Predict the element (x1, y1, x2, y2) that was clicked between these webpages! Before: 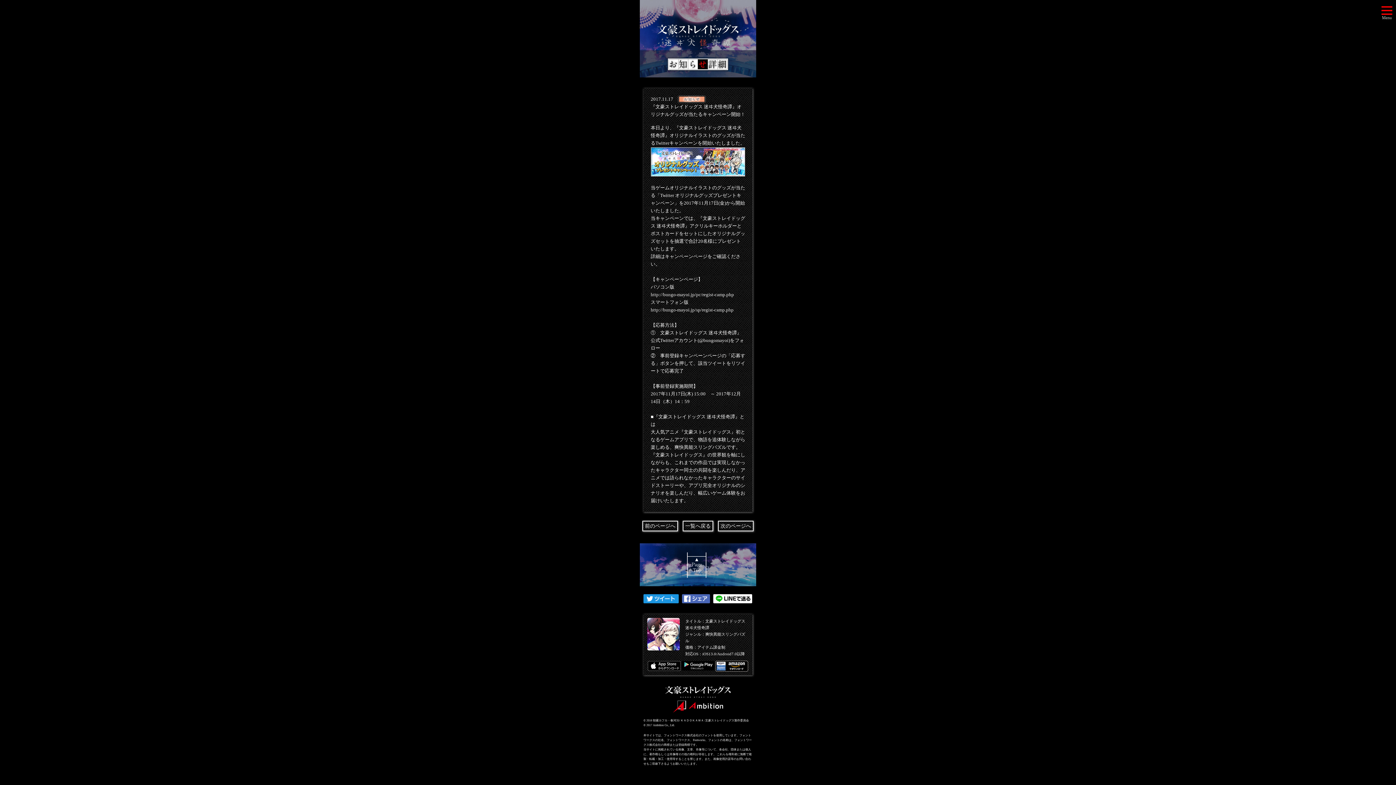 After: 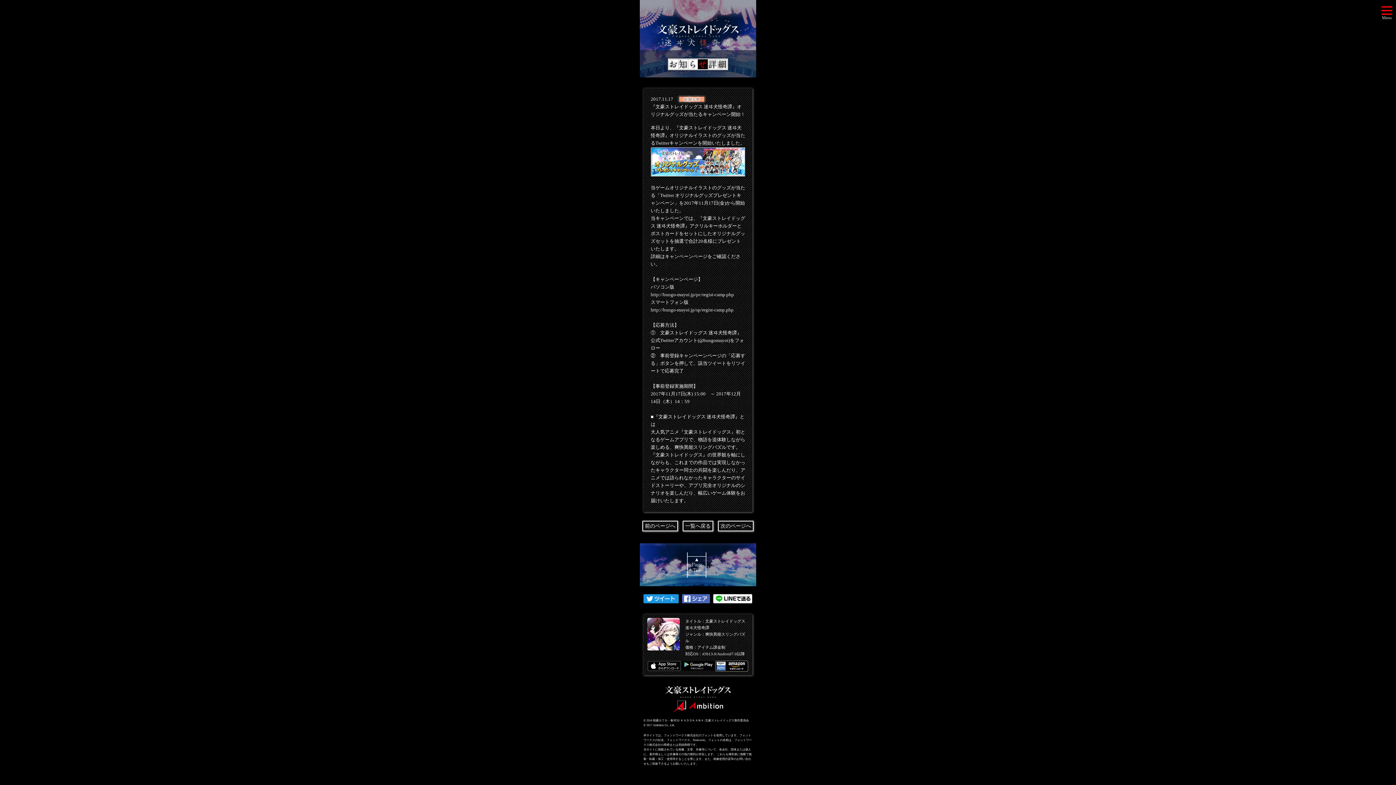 Action: bbox: (650, 292, 734, 297) label: http://bungo-mayoi.jp/pc/regist-camp.php